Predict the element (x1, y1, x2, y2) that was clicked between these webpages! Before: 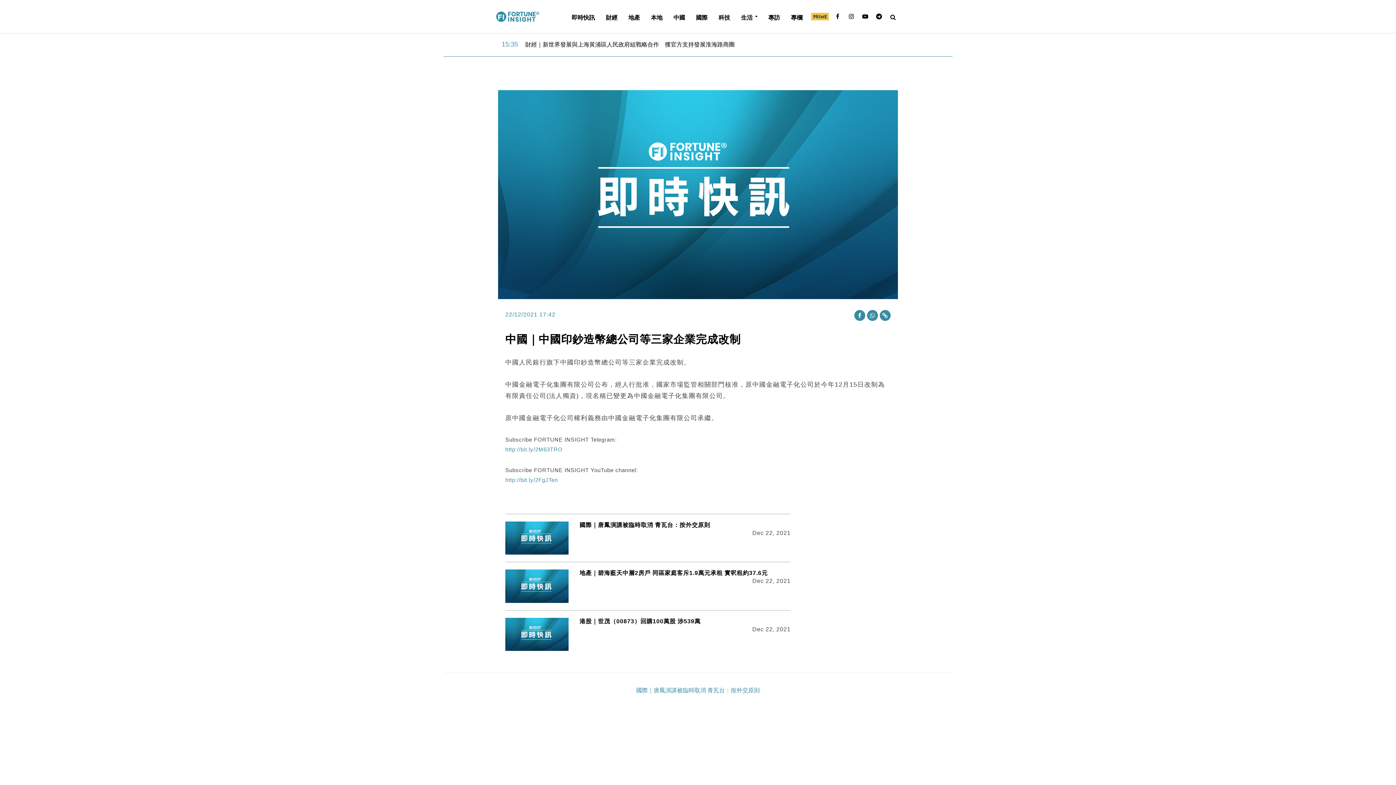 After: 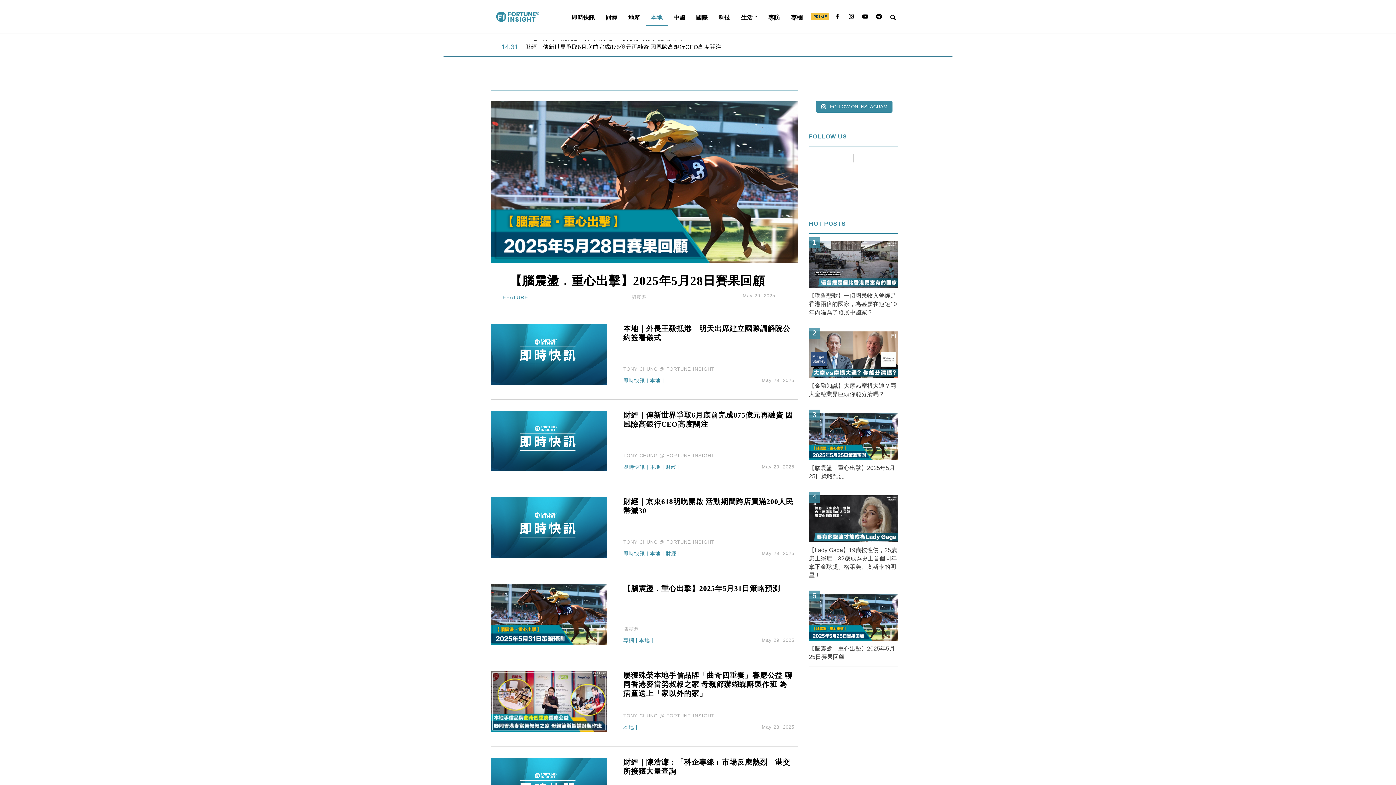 Action: bbox: (645, 10, 668, 24) label: 本地